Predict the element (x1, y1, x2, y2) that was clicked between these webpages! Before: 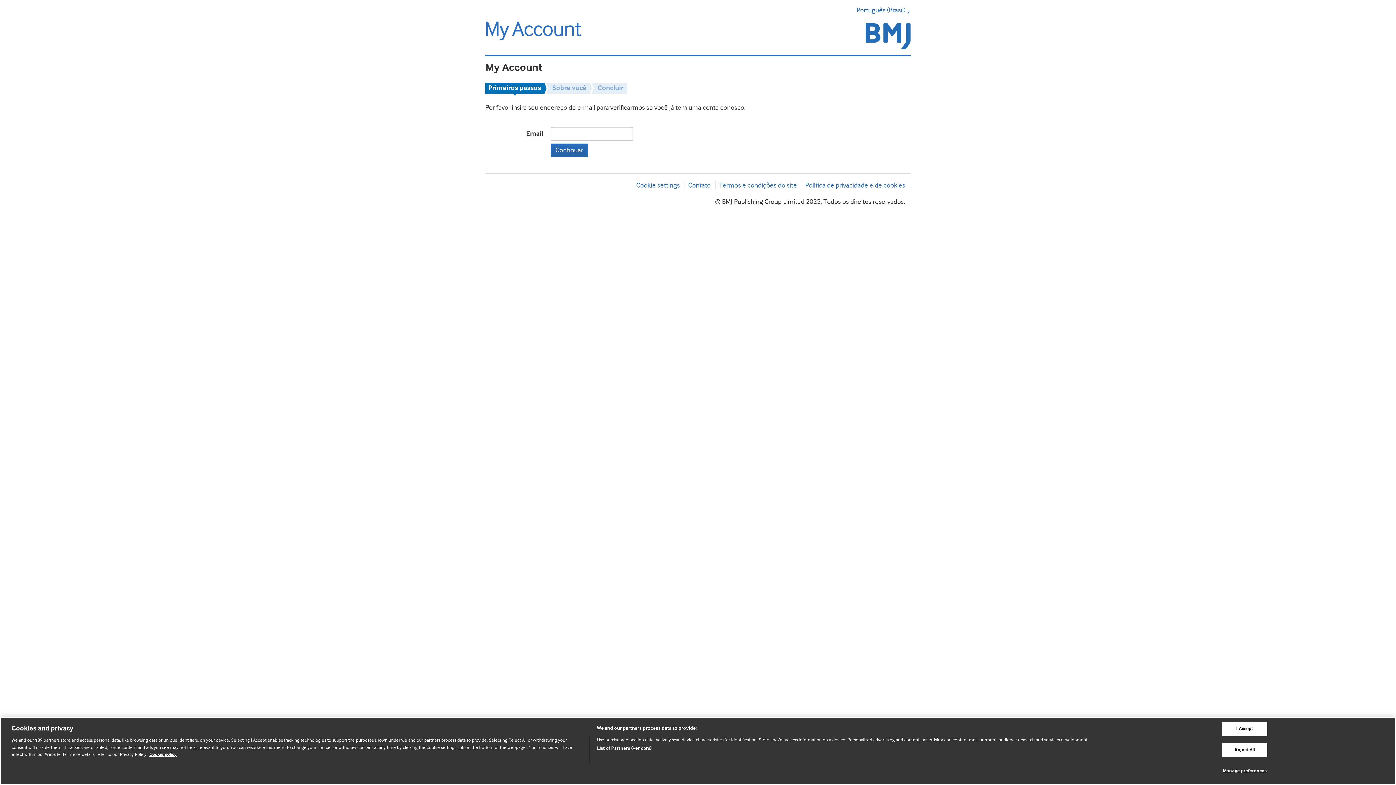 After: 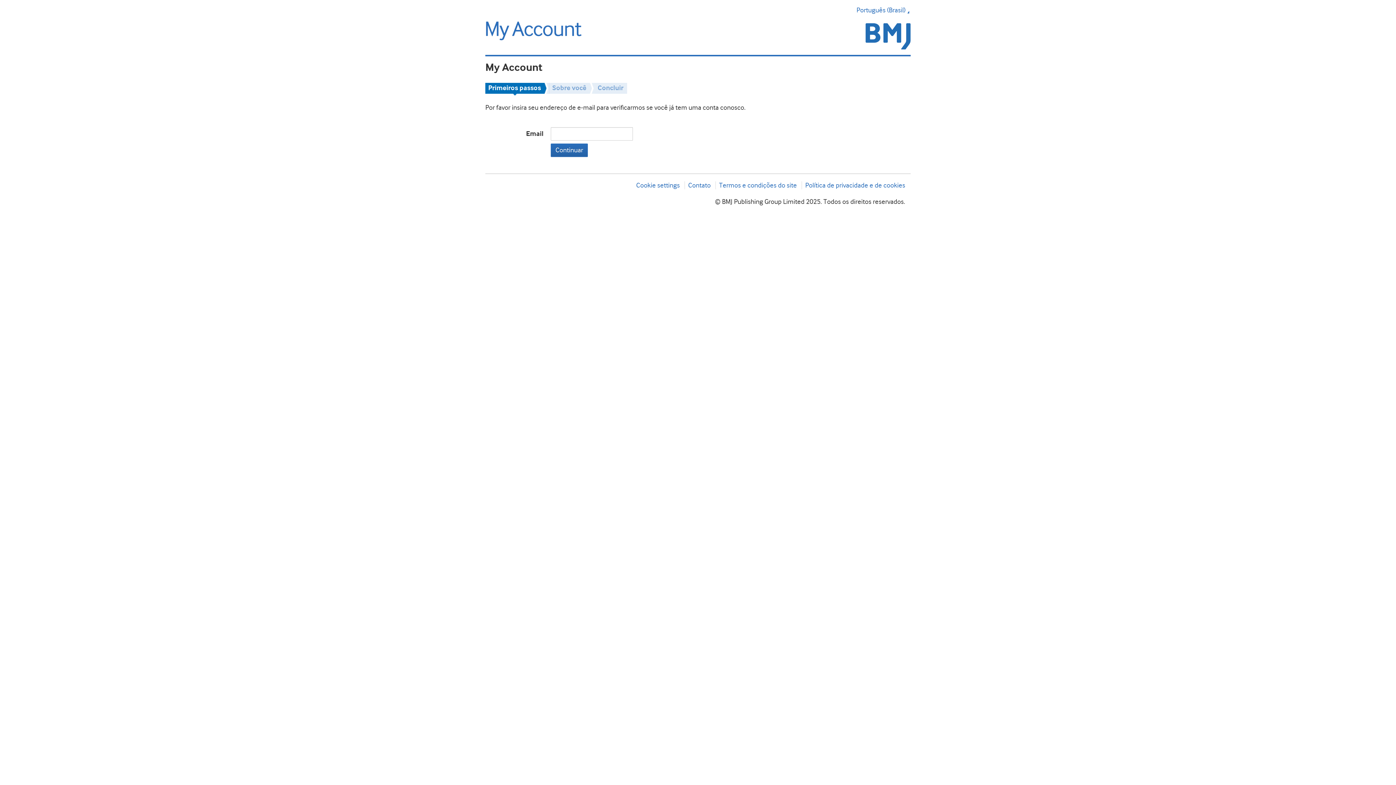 Action: bbox: (1222, 722, 1267, 736) label: I Accept